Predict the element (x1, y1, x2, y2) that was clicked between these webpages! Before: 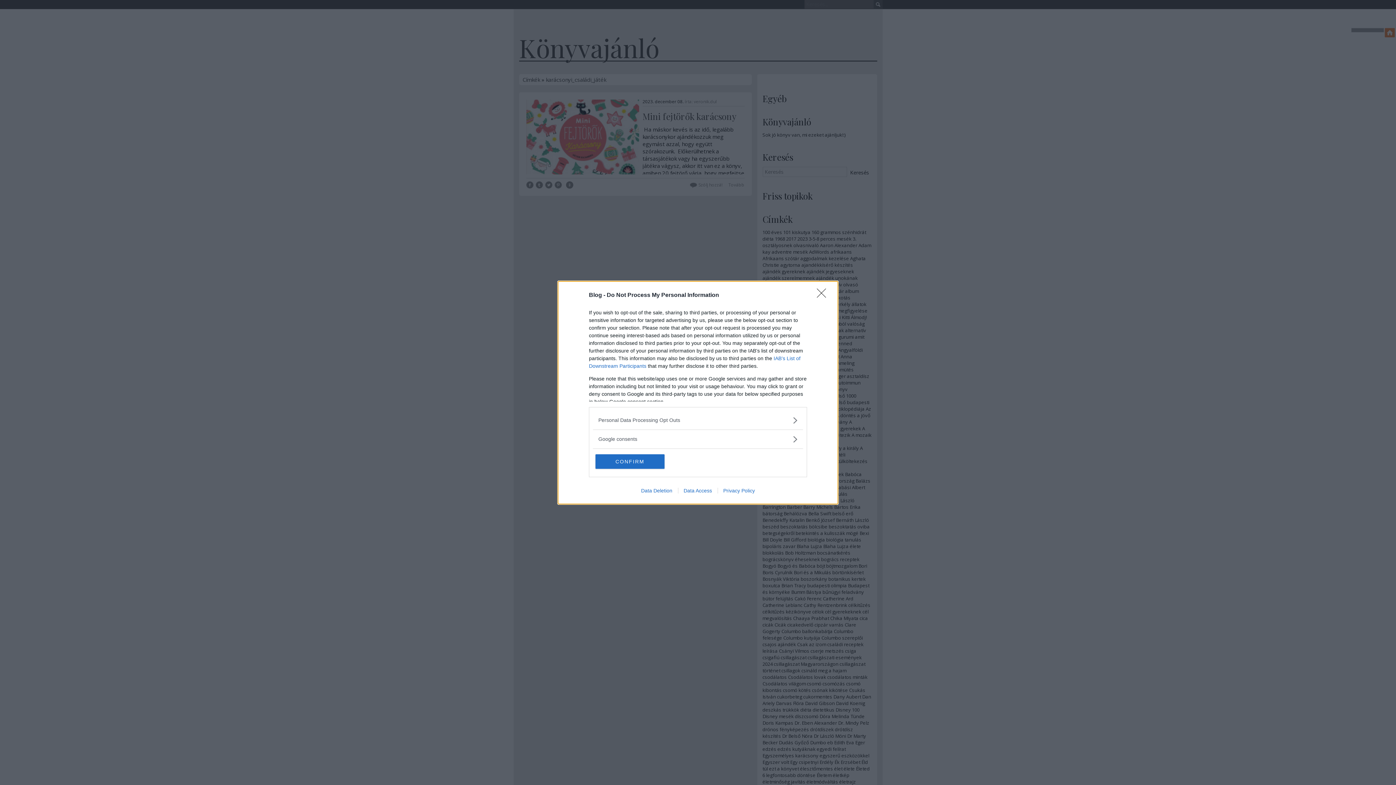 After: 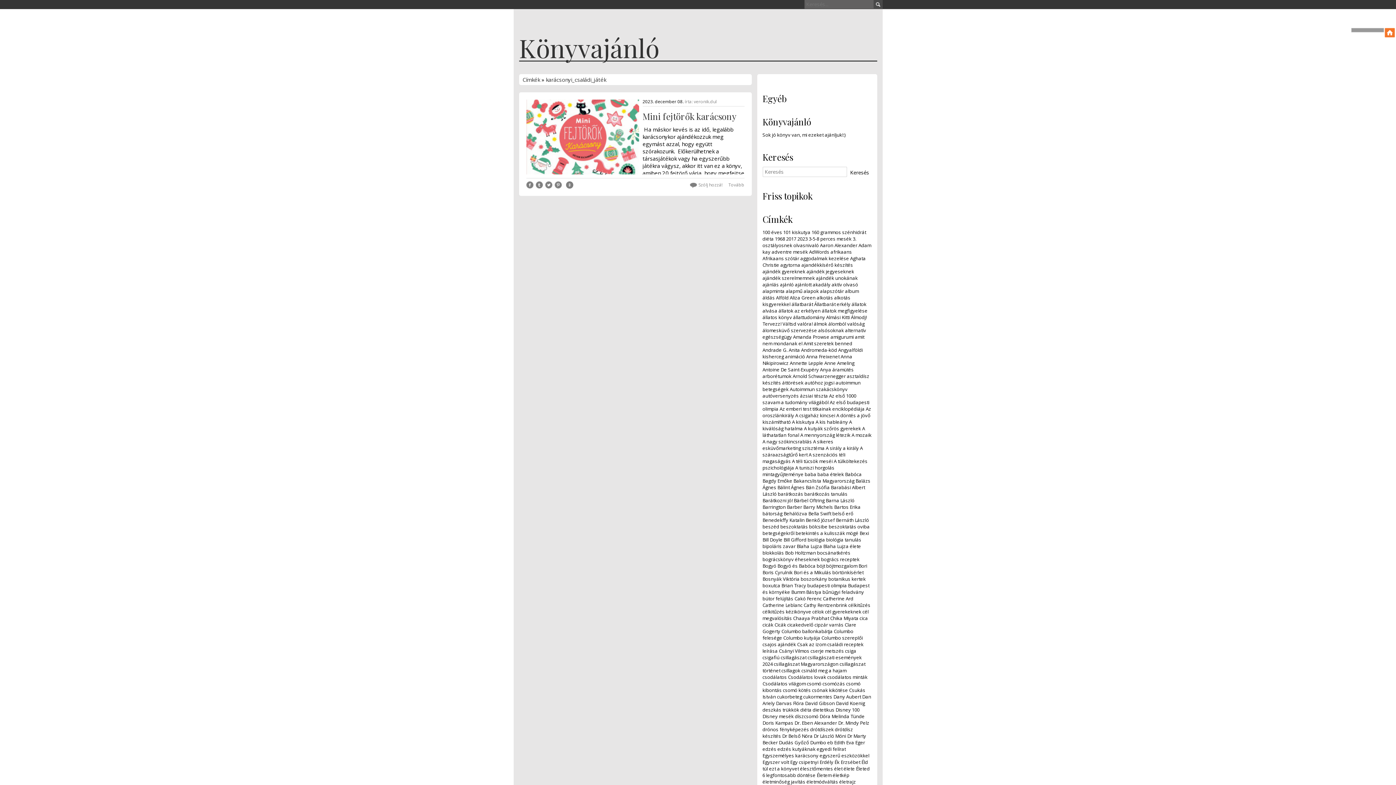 Action: label: Close bbox: (817, 288, 830, 302)